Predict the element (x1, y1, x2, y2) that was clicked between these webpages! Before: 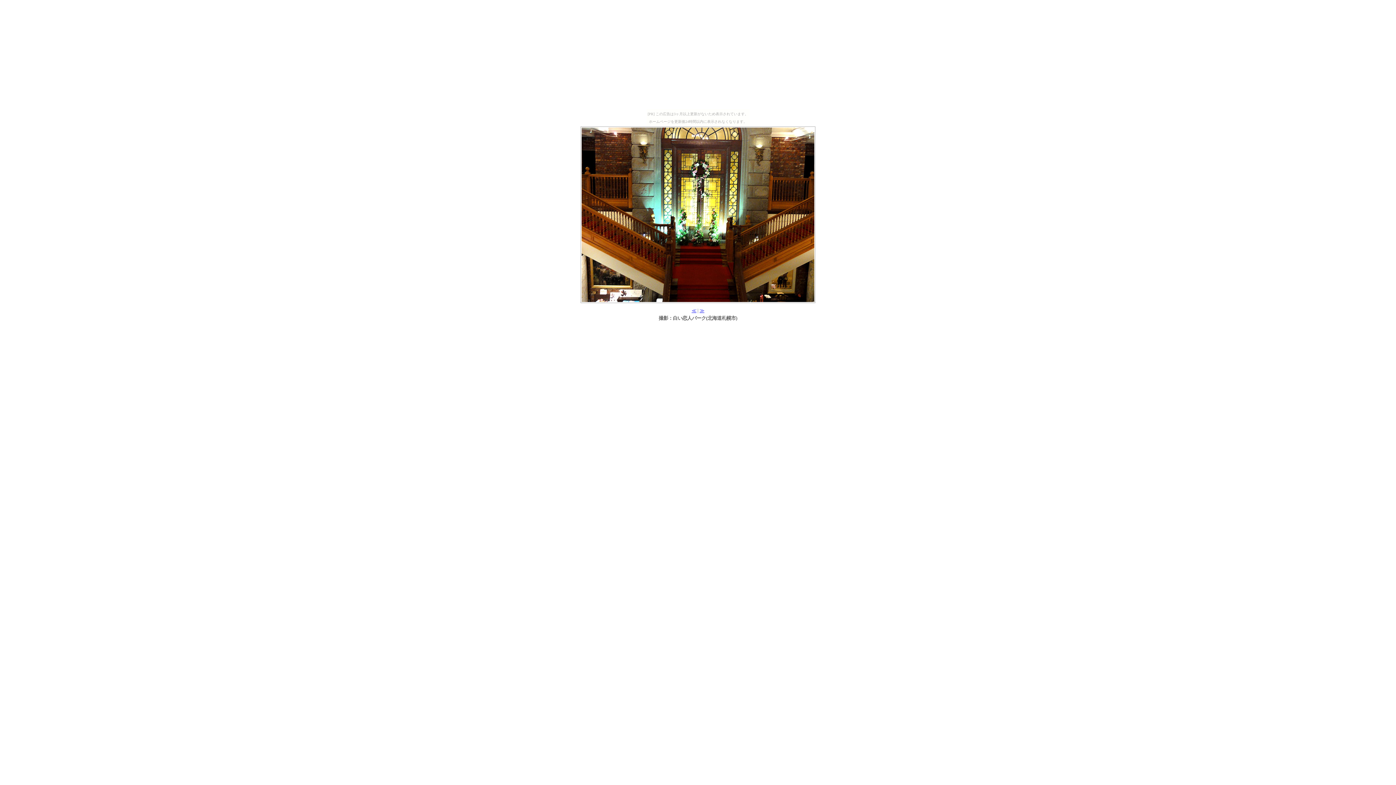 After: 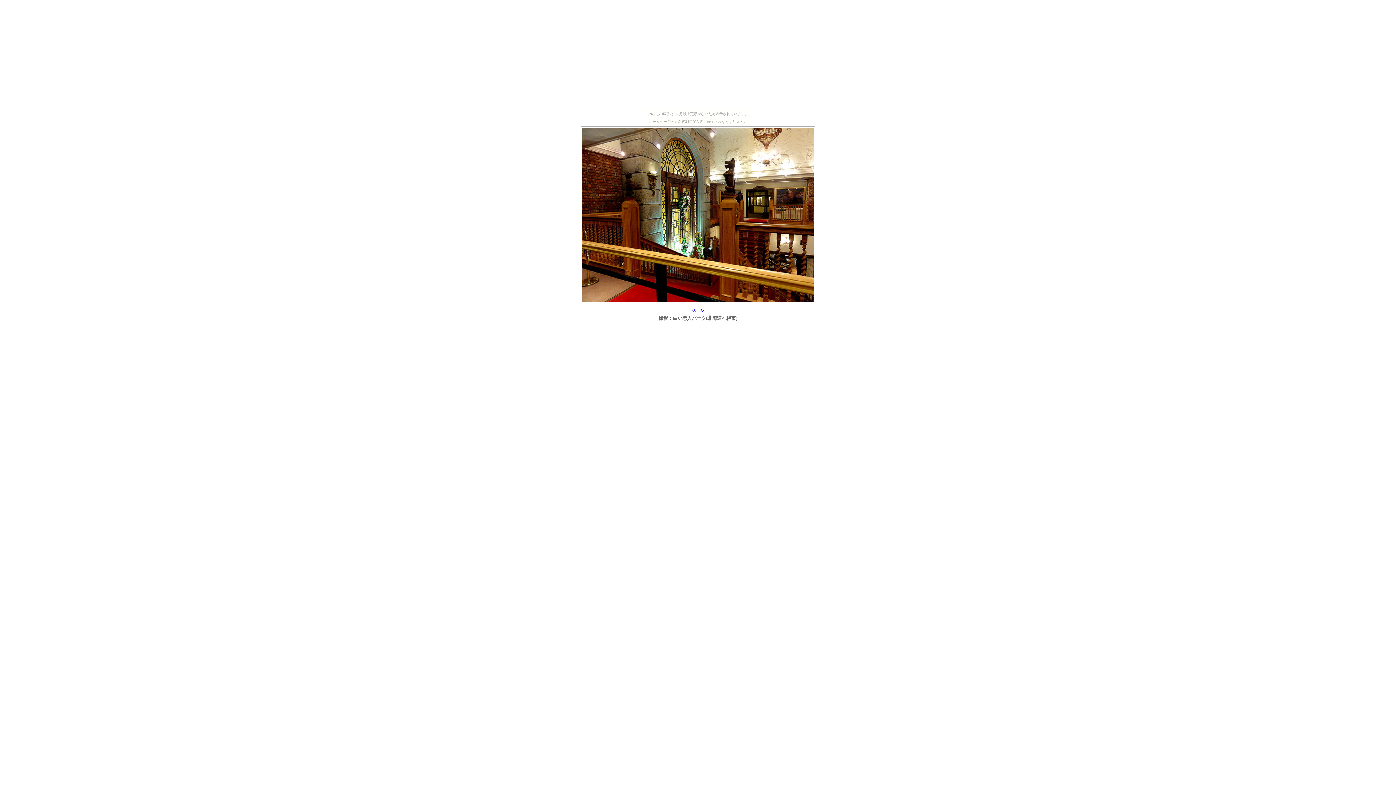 Action: bbox: (699, 308, 704, 313) label: ≫